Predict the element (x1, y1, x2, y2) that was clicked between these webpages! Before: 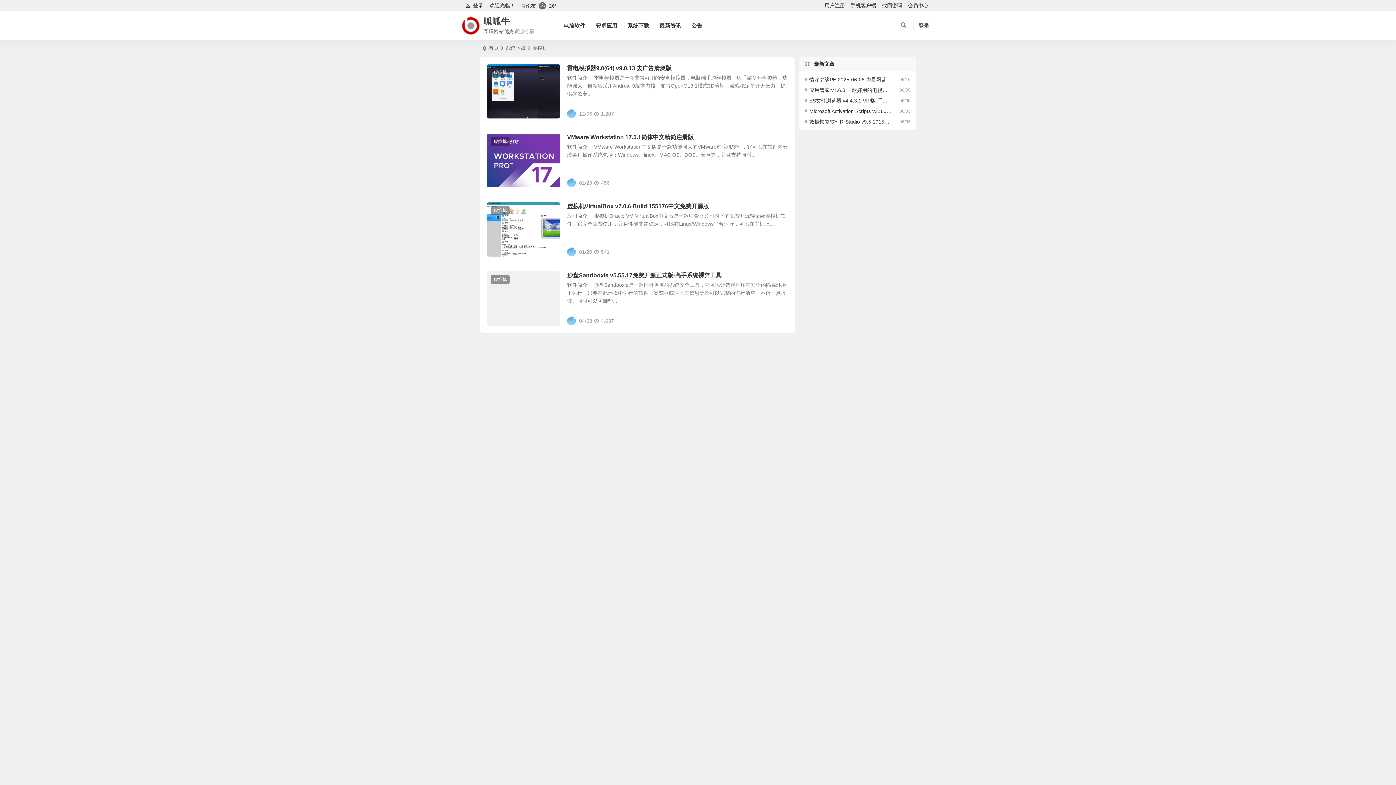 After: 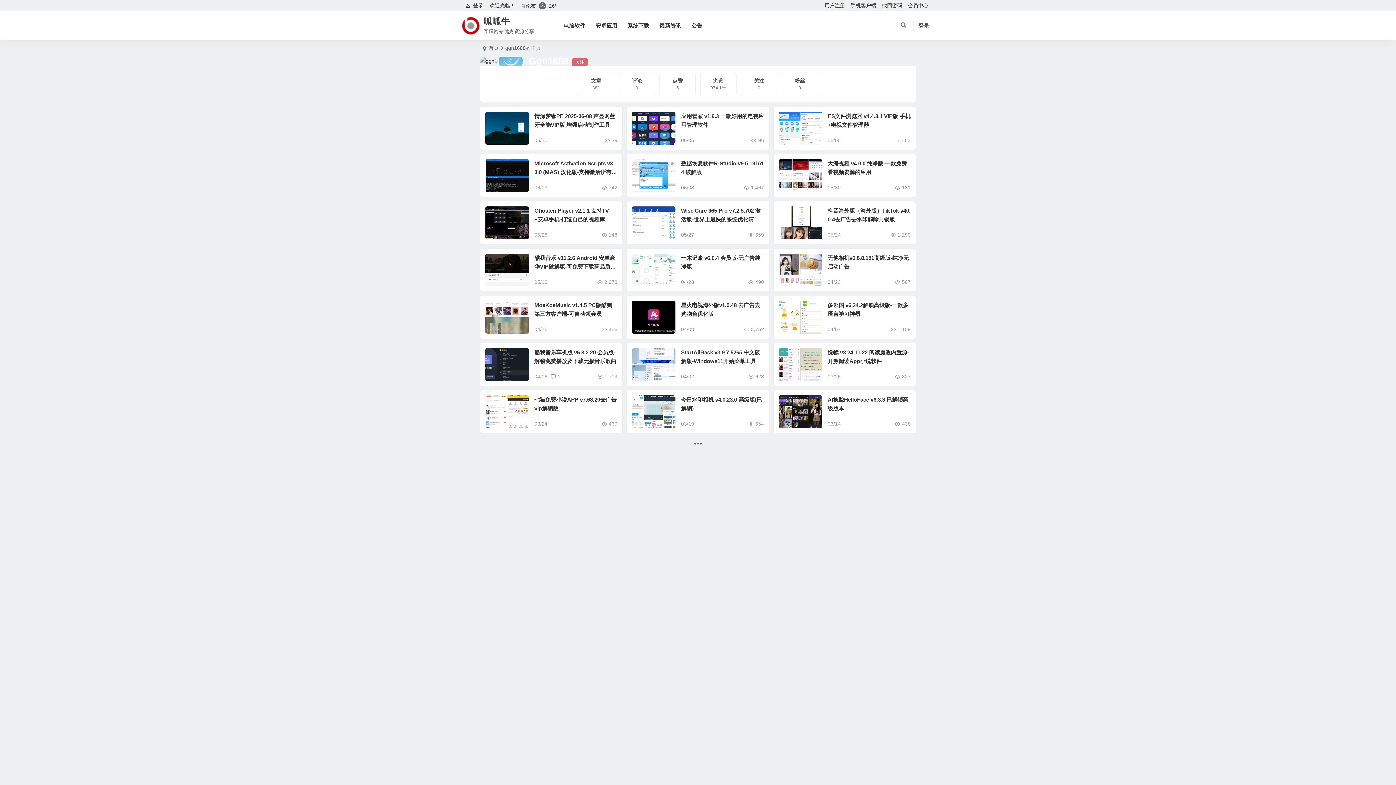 Action: bbox: (567, 249, 579, 254) label:  